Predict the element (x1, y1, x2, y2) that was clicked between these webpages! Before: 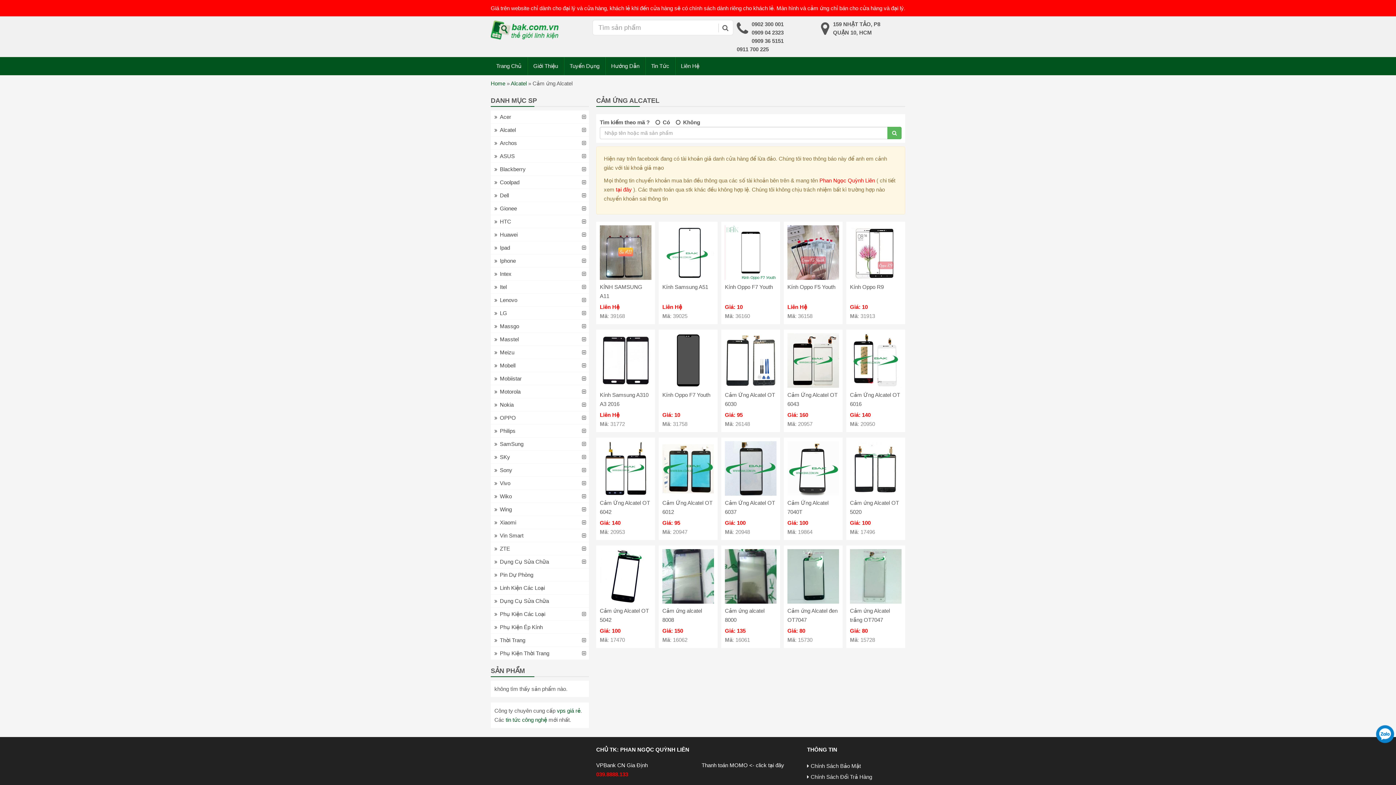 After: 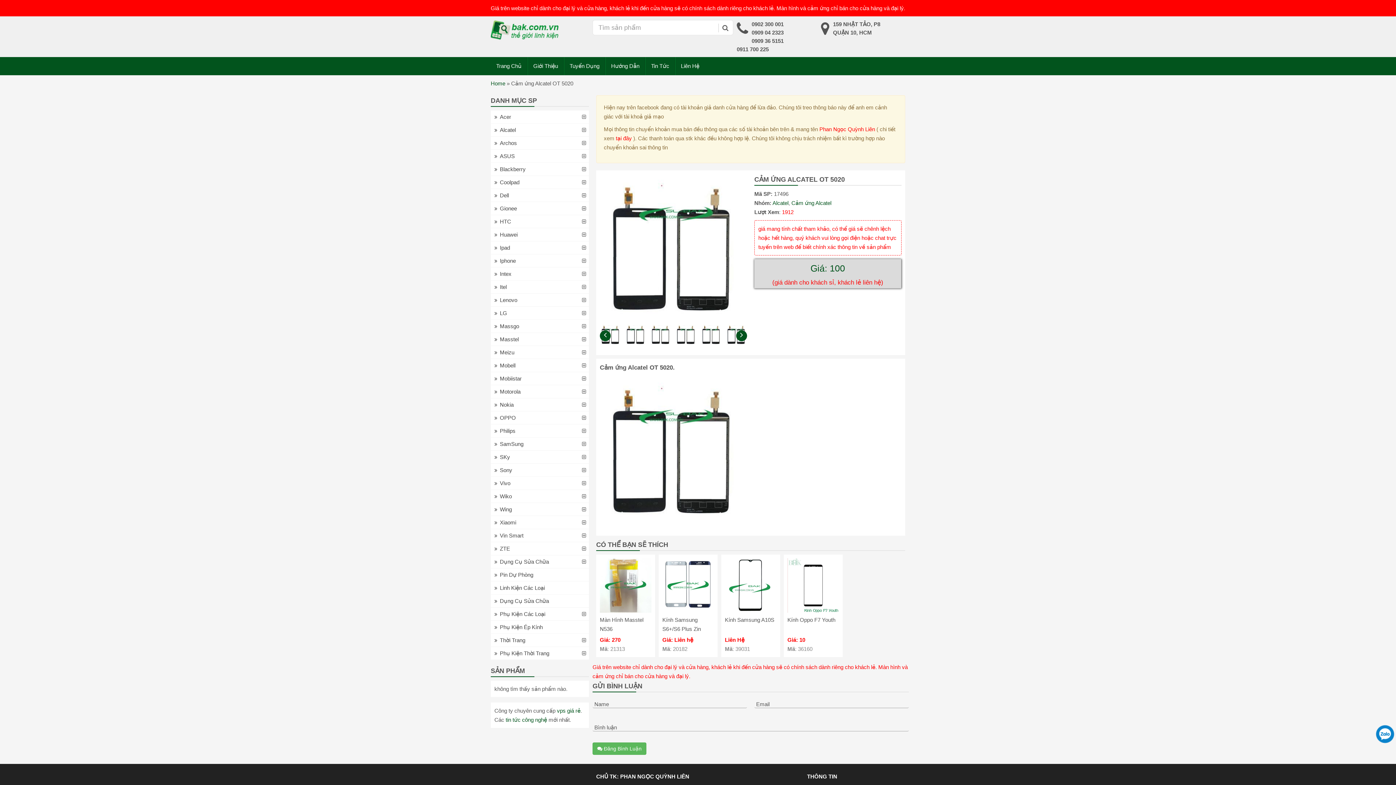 Action: bbox: (850, 490, 901, 497)